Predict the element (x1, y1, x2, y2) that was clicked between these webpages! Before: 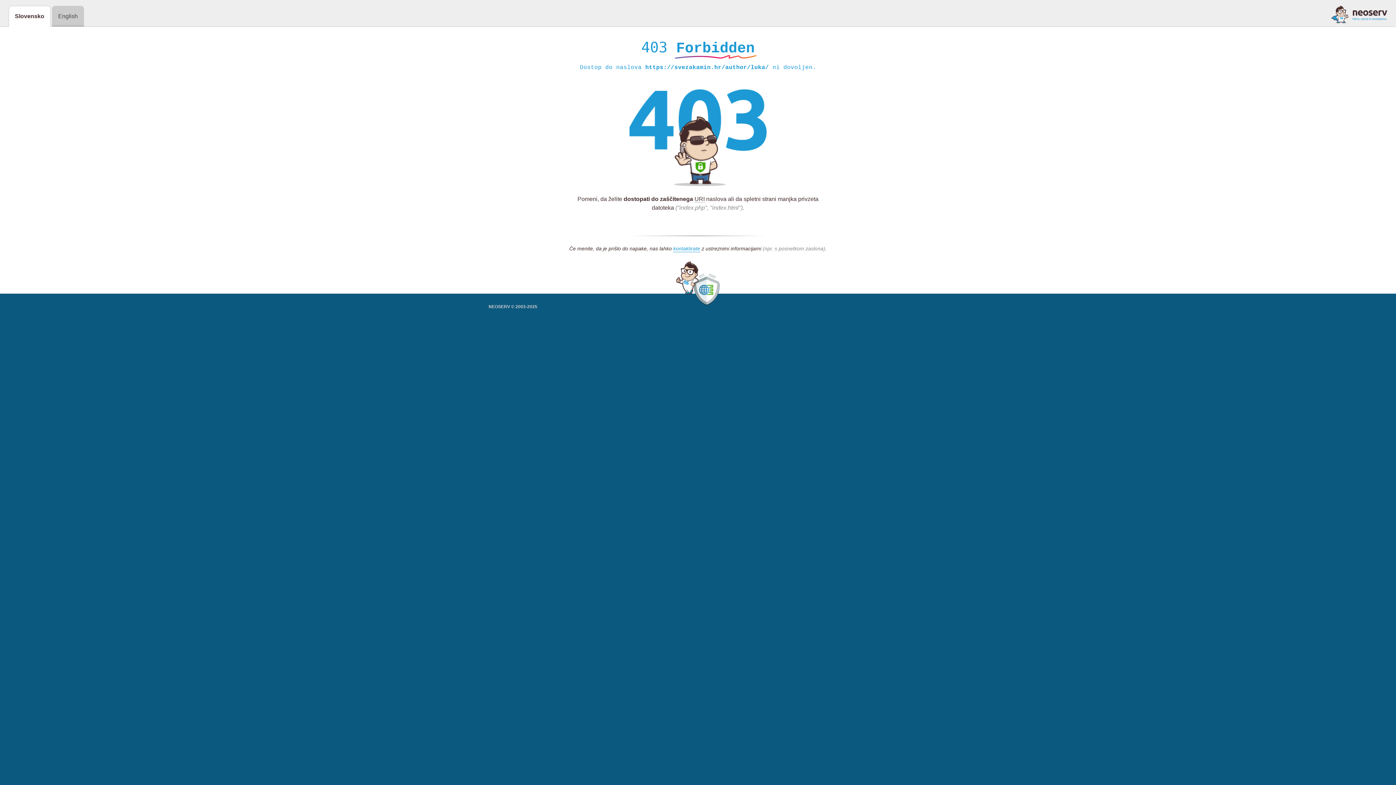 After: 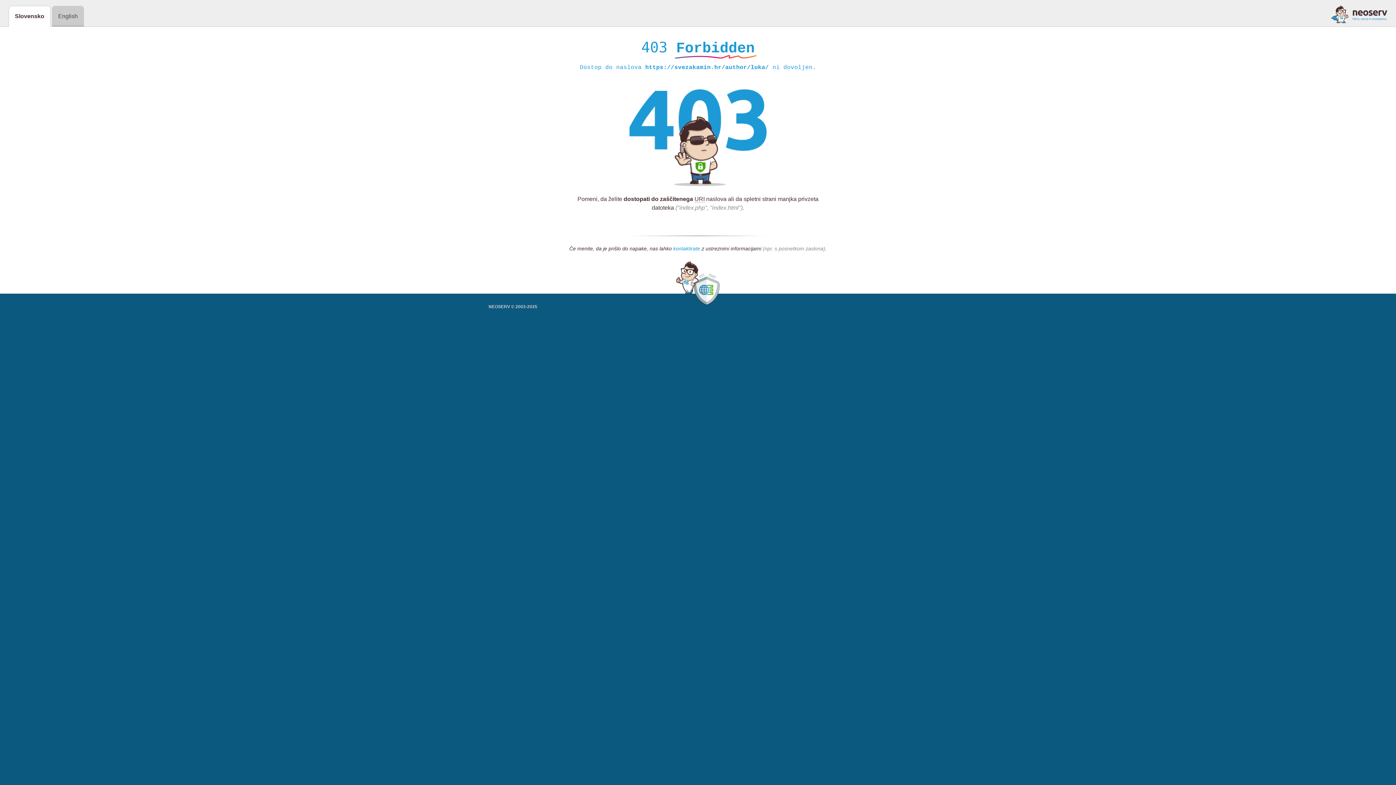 Action: bbox: (673, 245, 700, 252) label: kontaktirate